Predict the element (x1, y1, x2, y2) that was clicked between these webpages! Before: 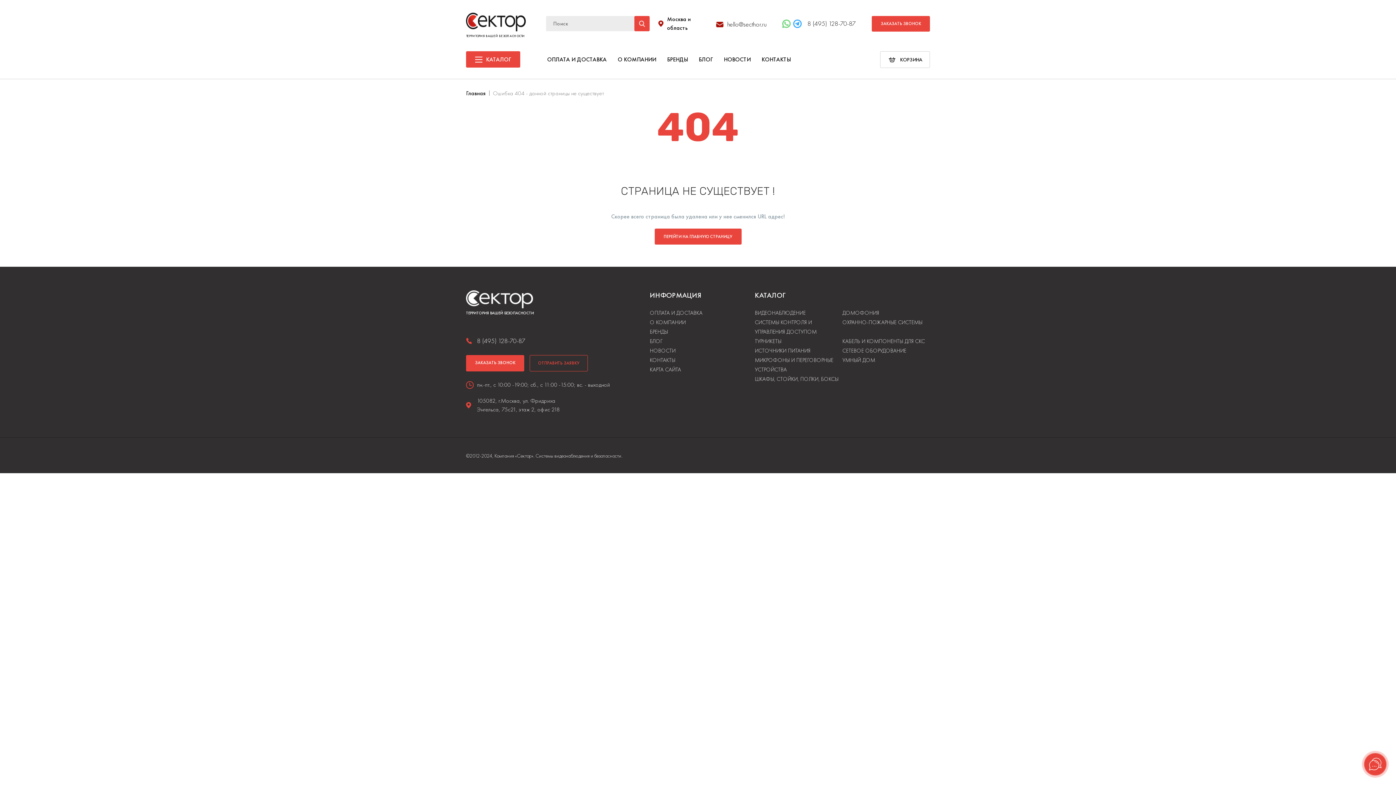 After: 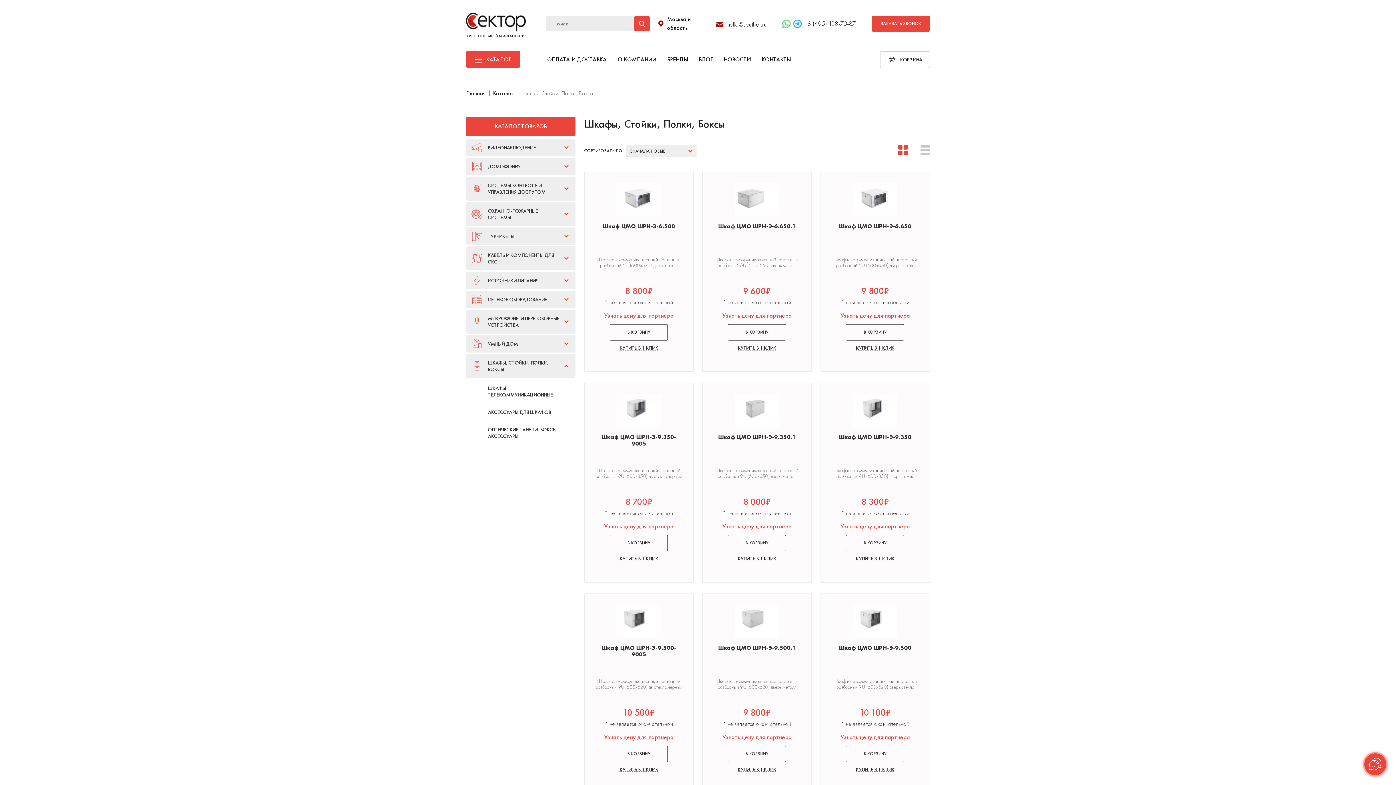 Action: label: ШКАФЫ, СТОЙКИ, ПОЛКИ, БОКСЫ bbox: (755, 375, 838, 383)